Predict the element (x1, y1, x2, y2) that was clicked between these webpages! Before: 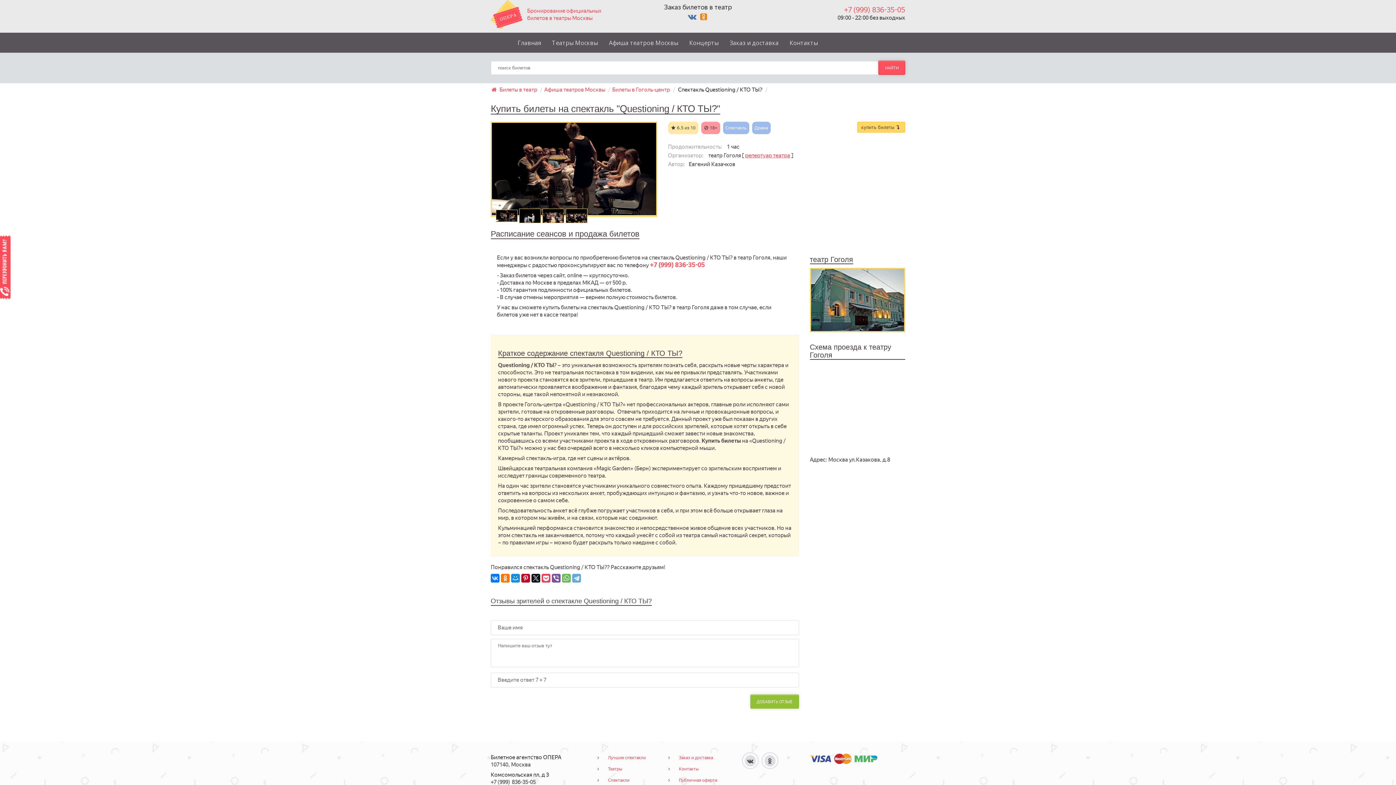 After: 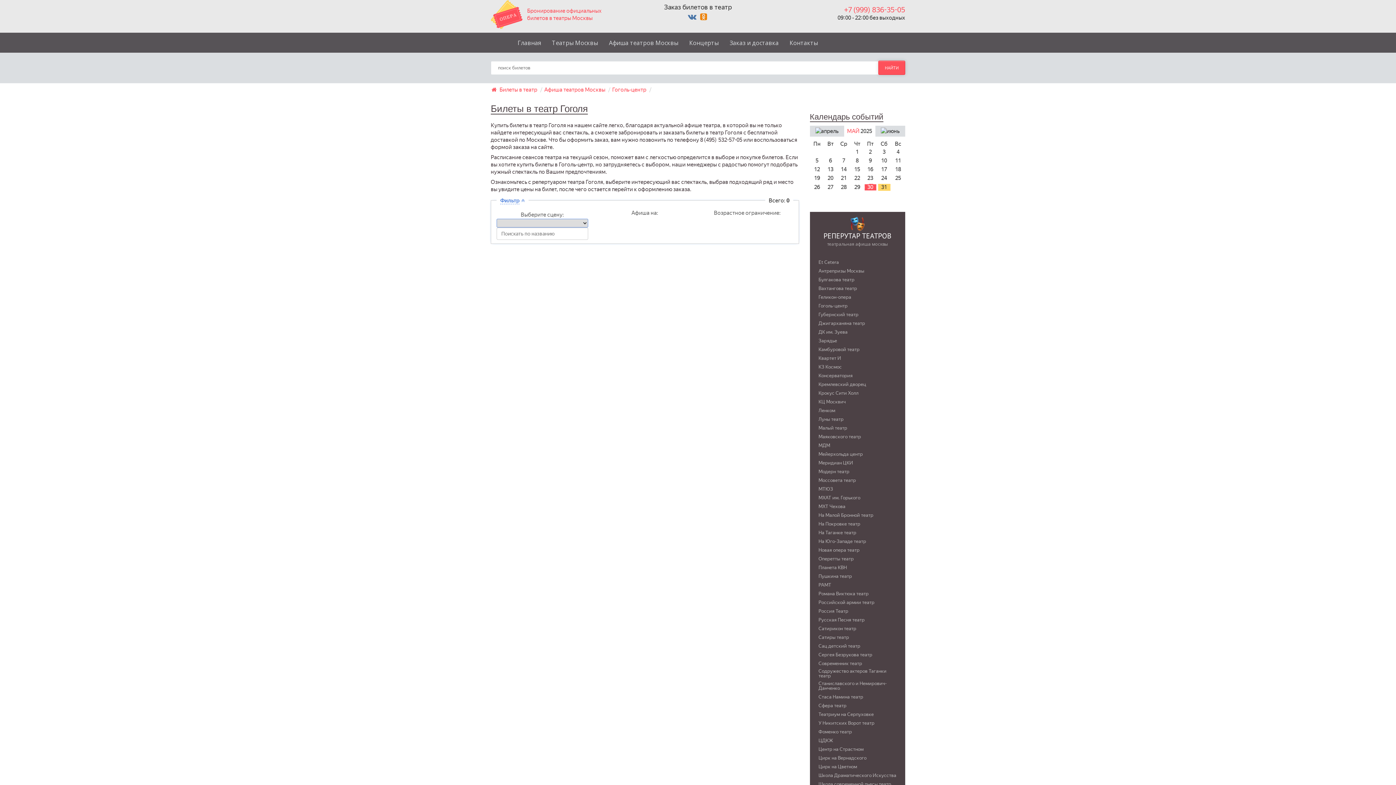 Action: label: репертуар театра bbox: (745, 152, 790, 158)